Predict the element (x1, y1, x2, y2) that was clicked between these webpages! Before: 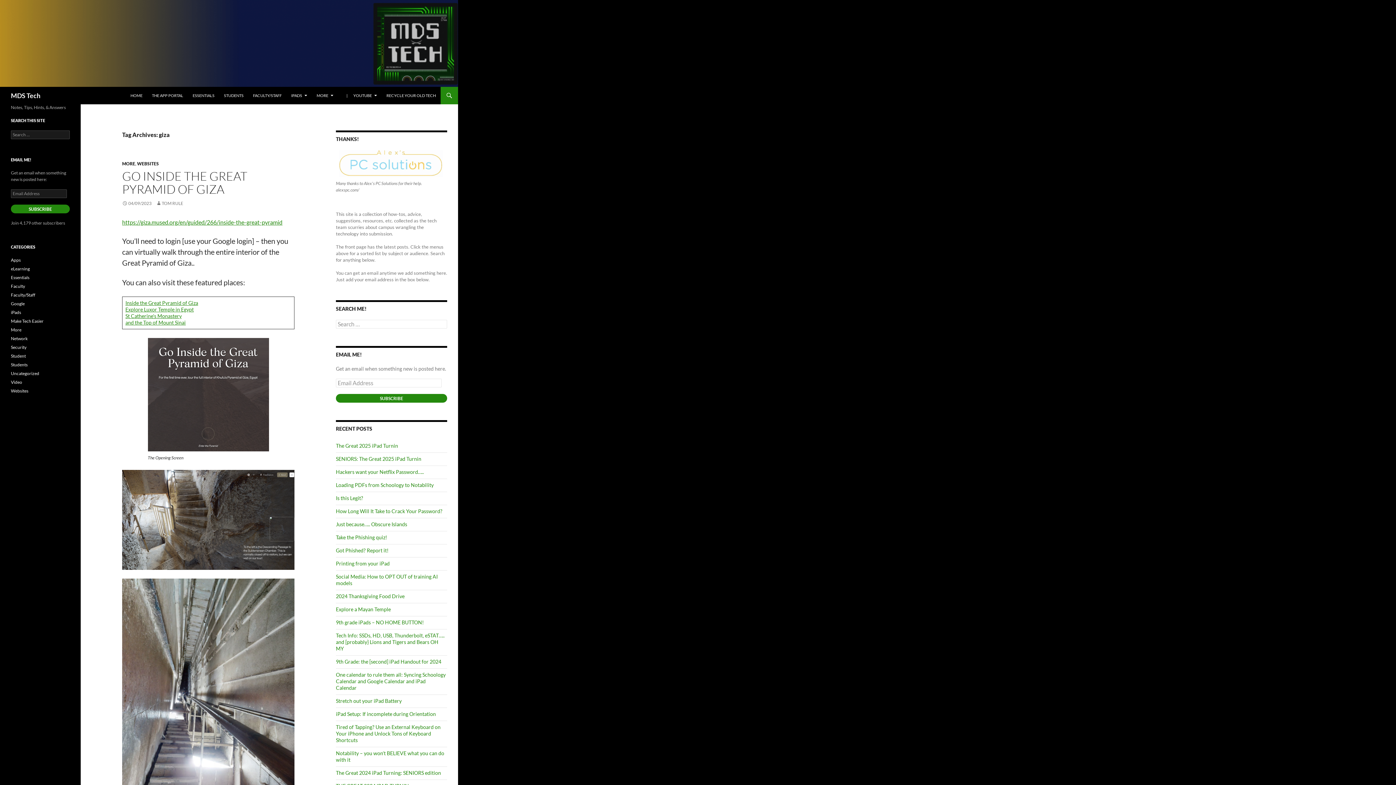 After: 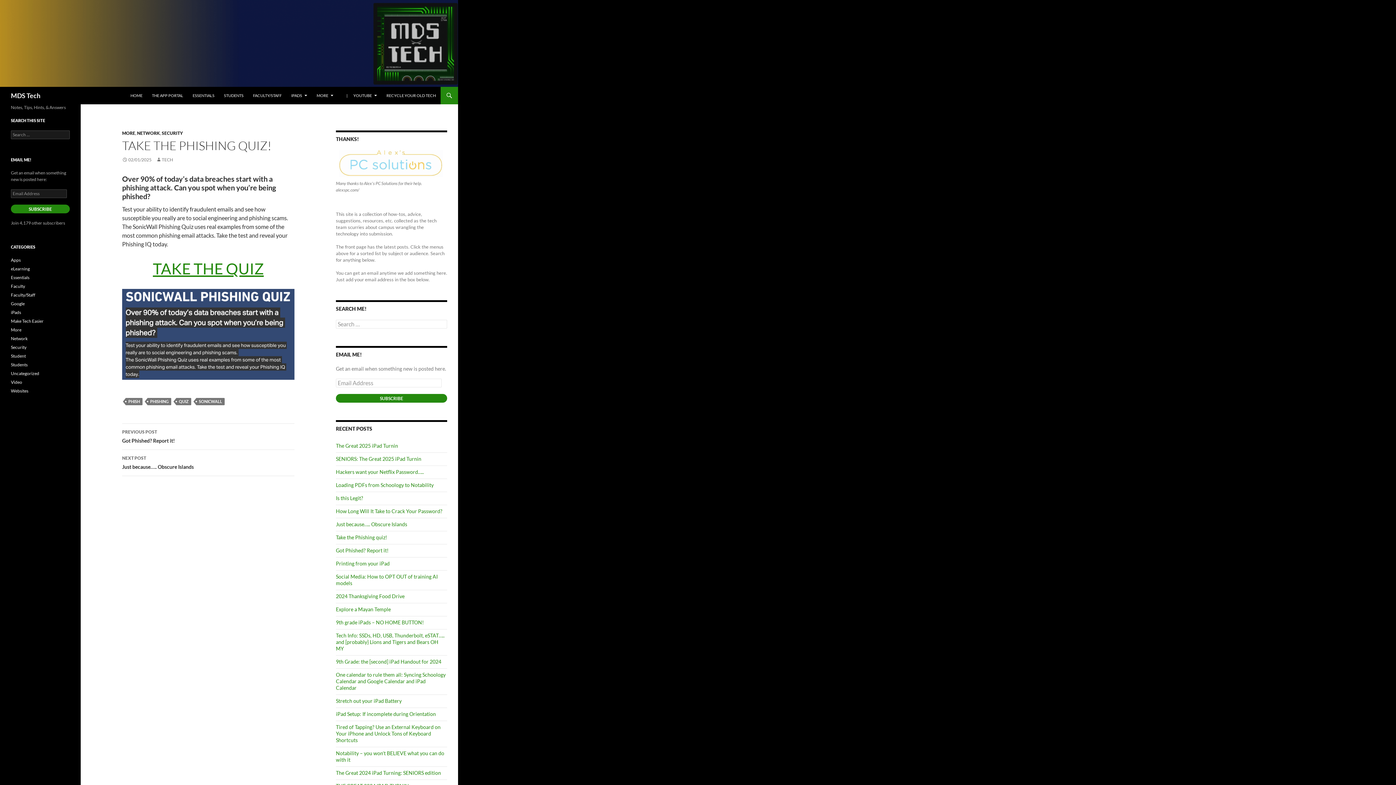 Action: bbox: (336, 534, 387, 540) label: Take the Phishing quiz!